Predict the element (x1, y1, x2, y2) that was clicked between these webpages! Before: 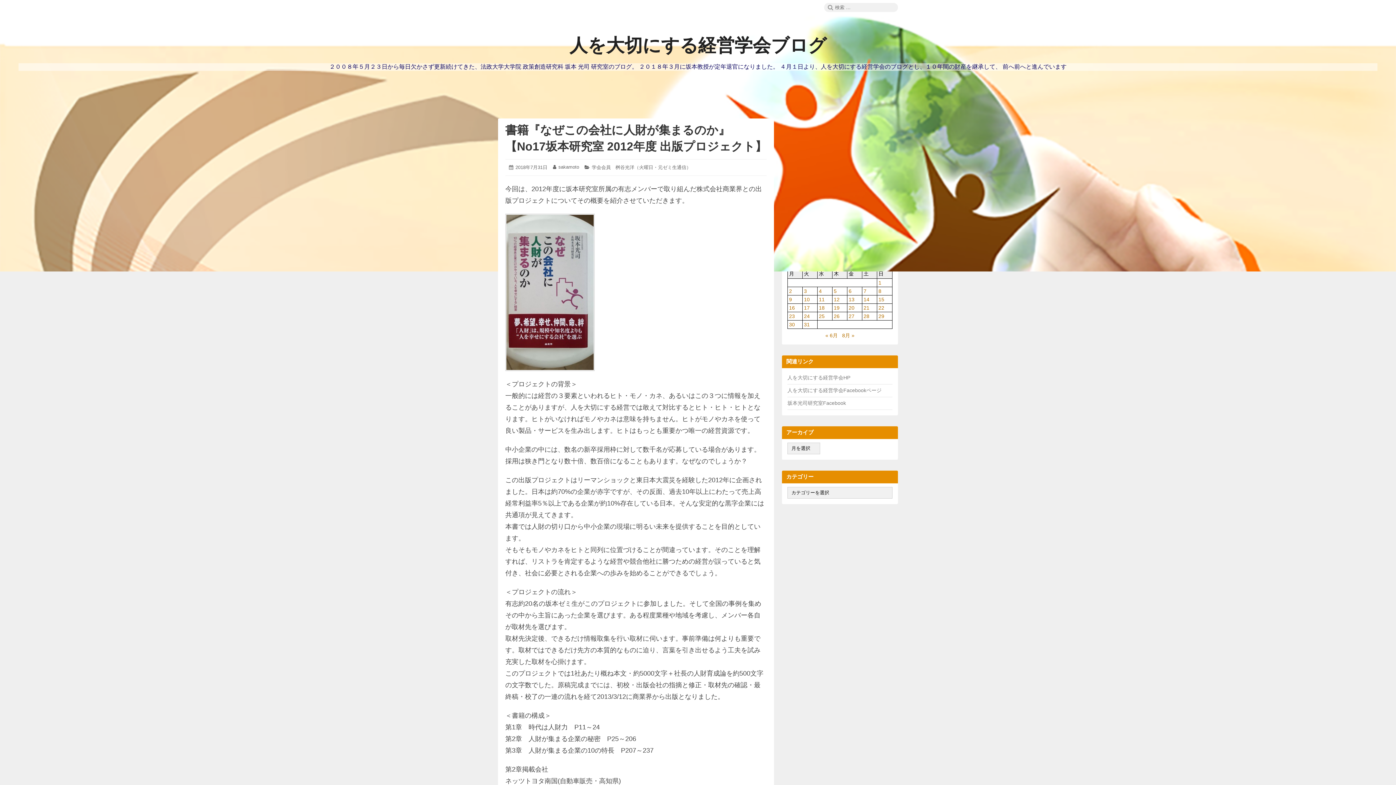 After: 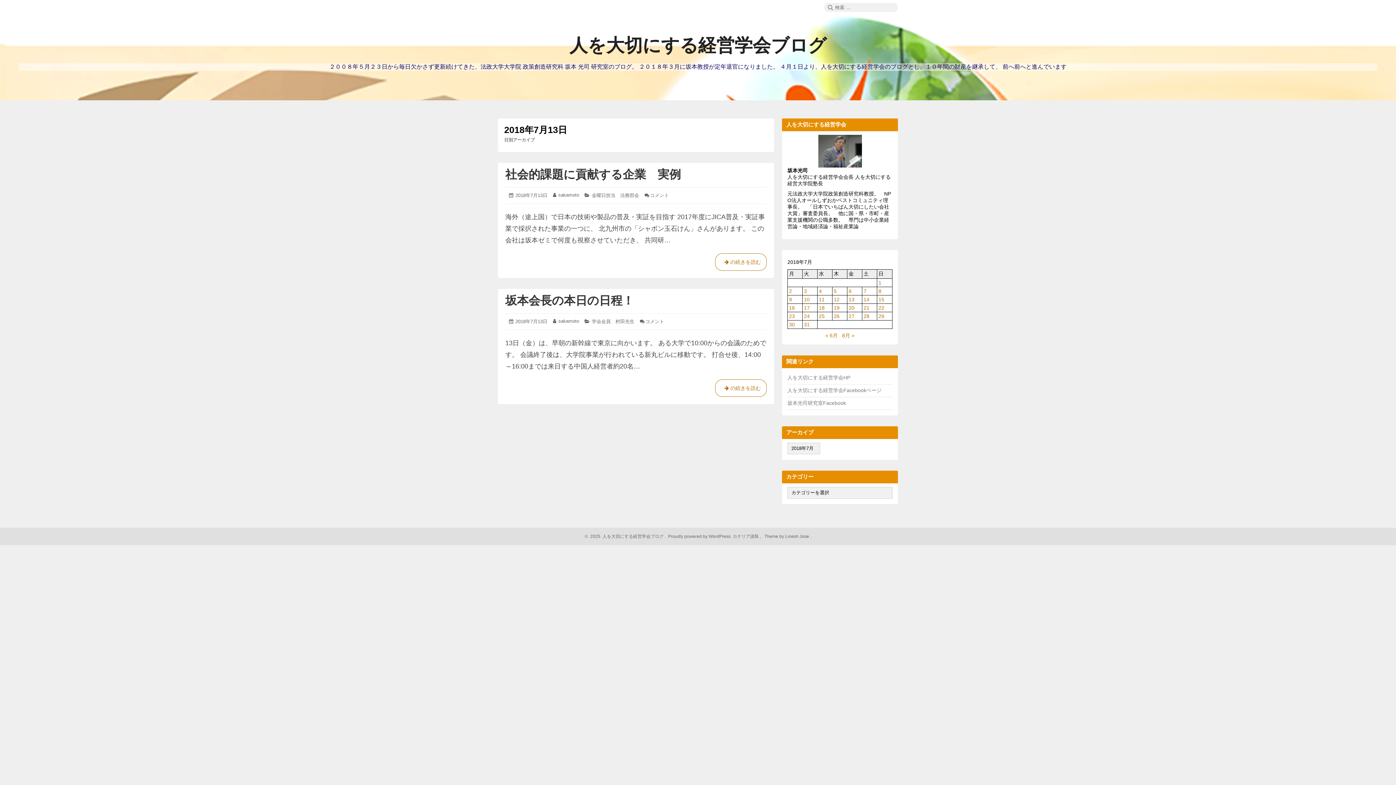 Action: label: 2018年7月13日 に投稿を公開 bbox: (848, 296, 854, 302)